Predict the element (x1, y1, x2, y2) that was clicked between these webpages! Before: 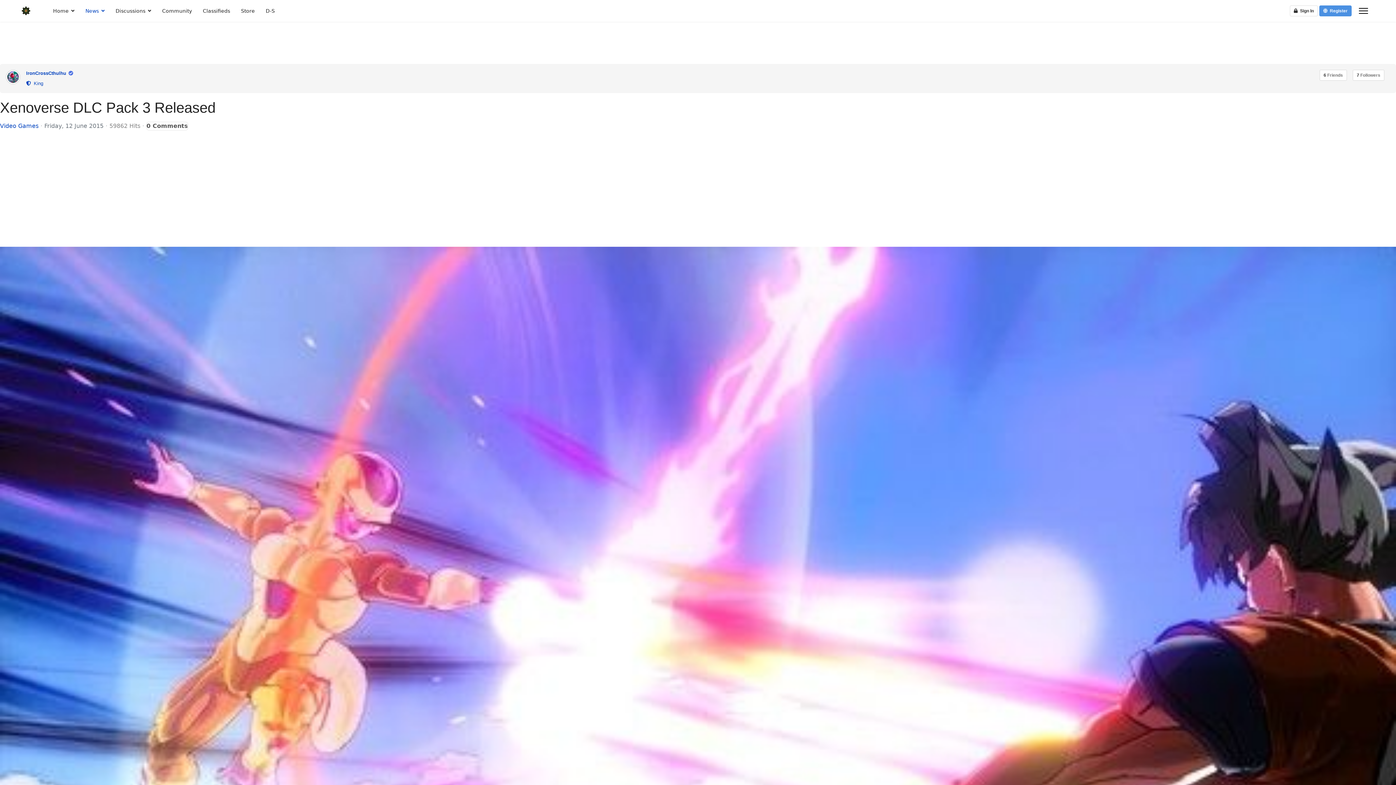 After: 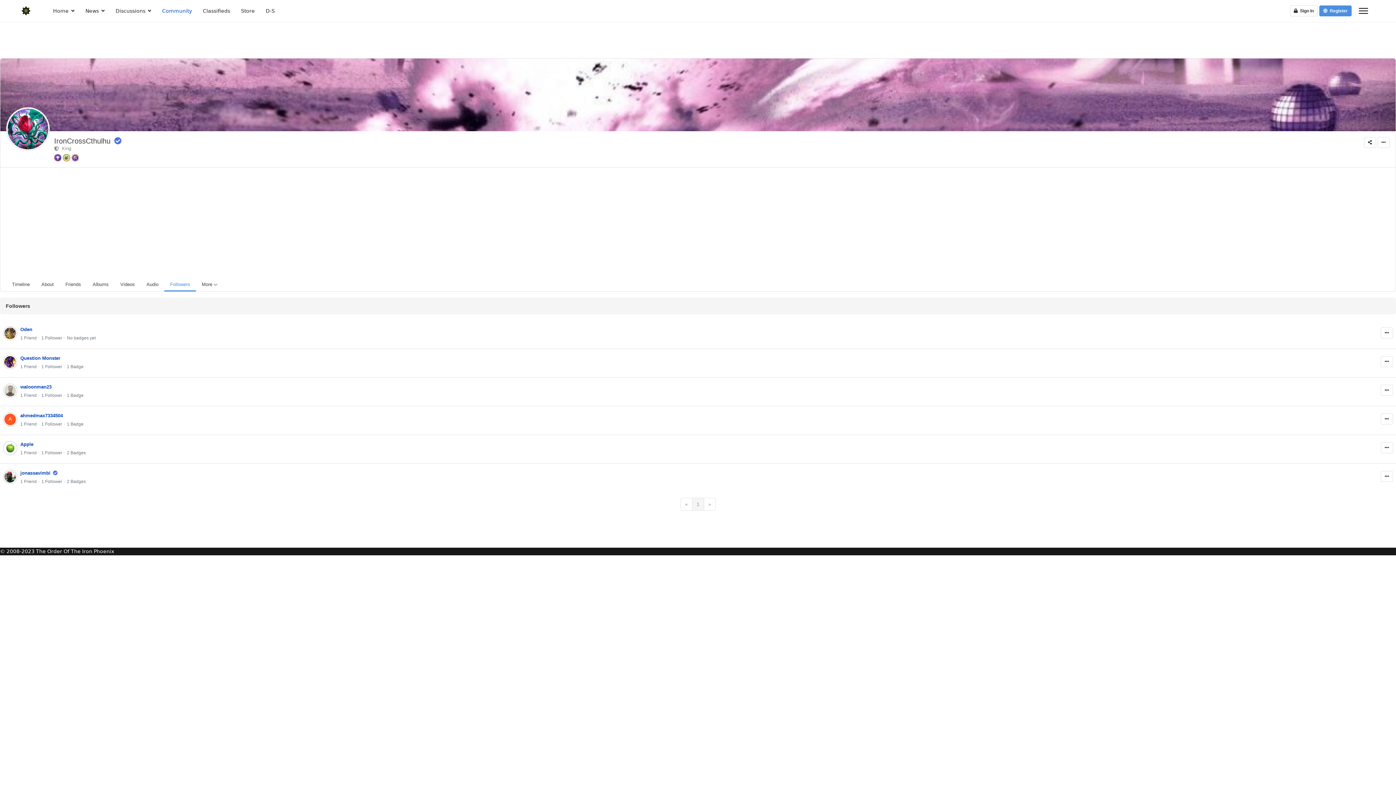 Action: label: 7 Followers bbox: (1353, 69, 1384, 80)